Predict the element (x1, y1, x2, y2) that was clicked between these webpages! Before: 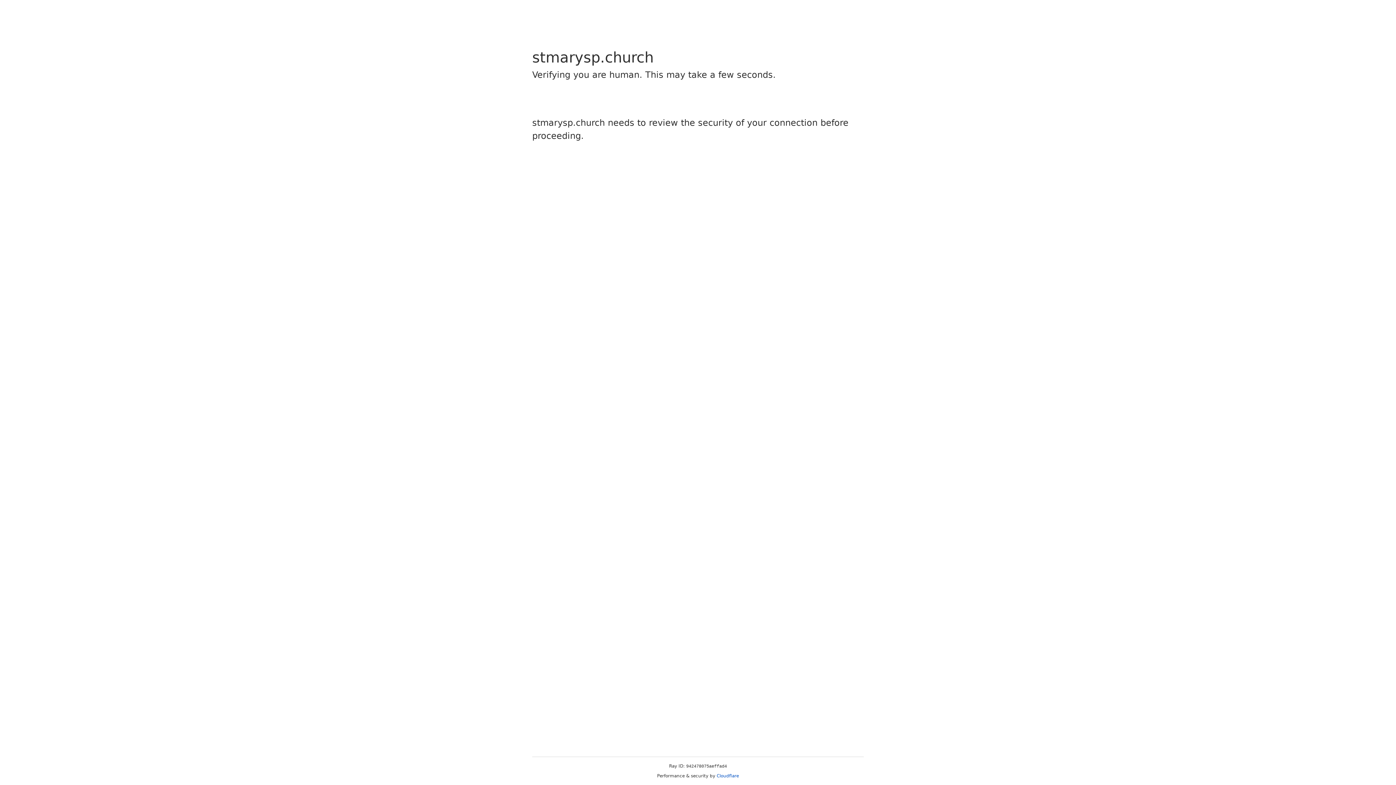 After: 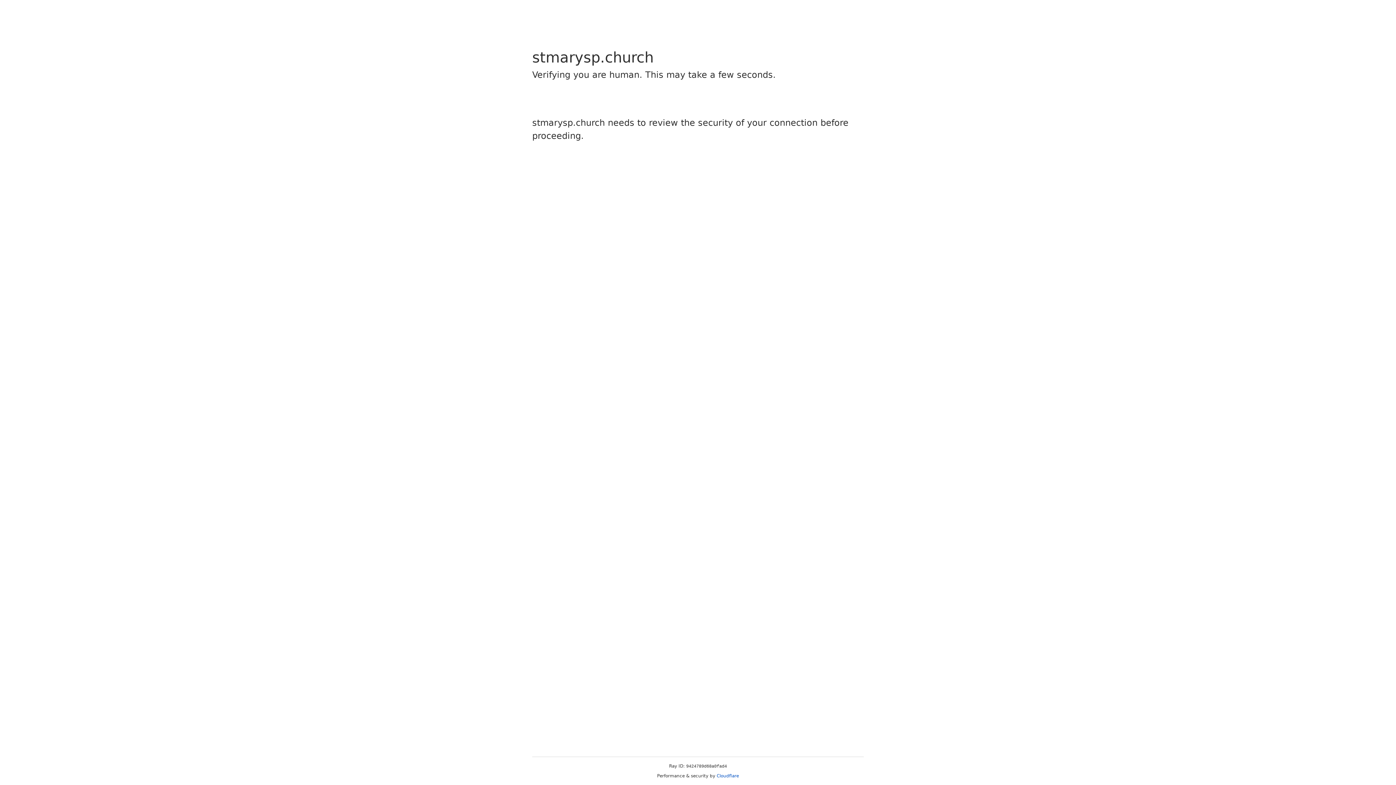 Action: bbox: (716, 773, 739, 778) label: Cloudflare